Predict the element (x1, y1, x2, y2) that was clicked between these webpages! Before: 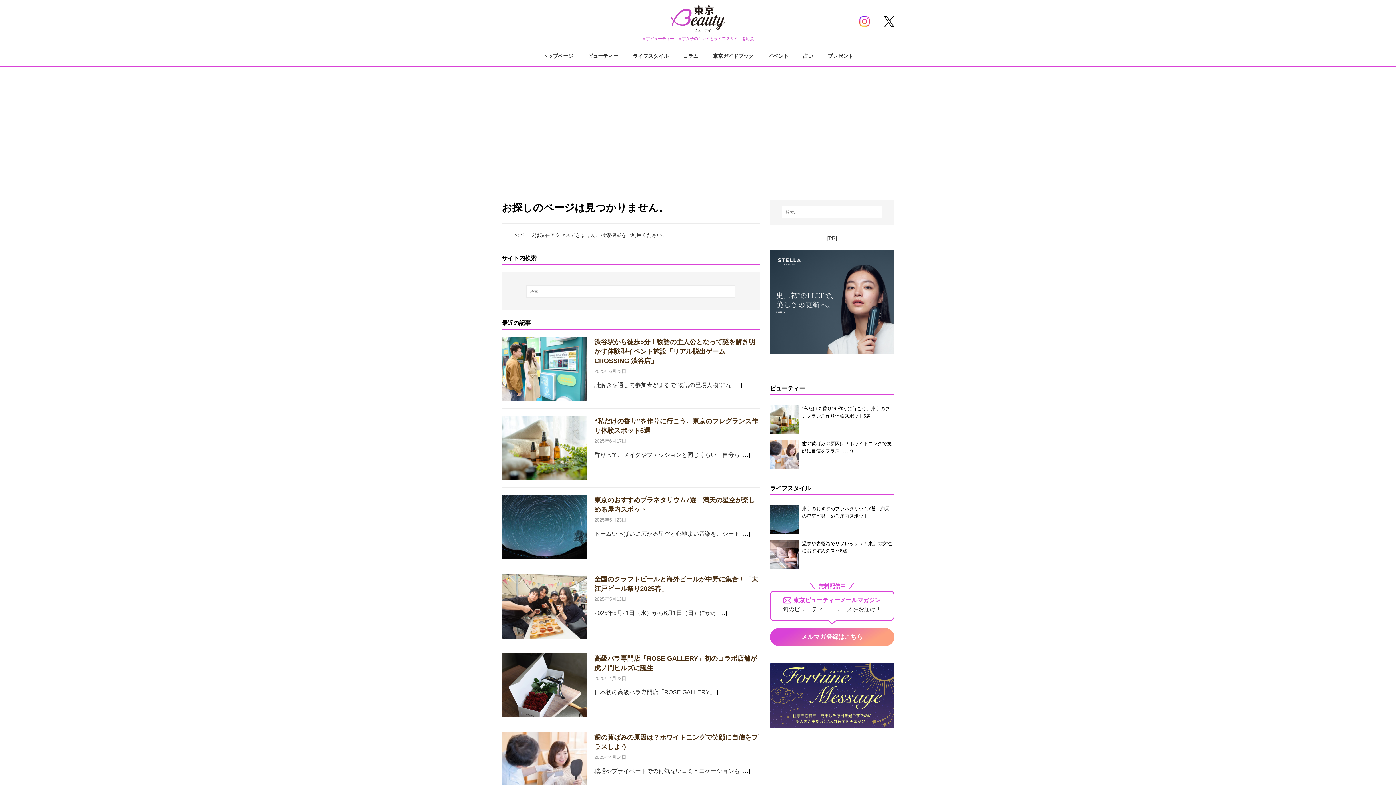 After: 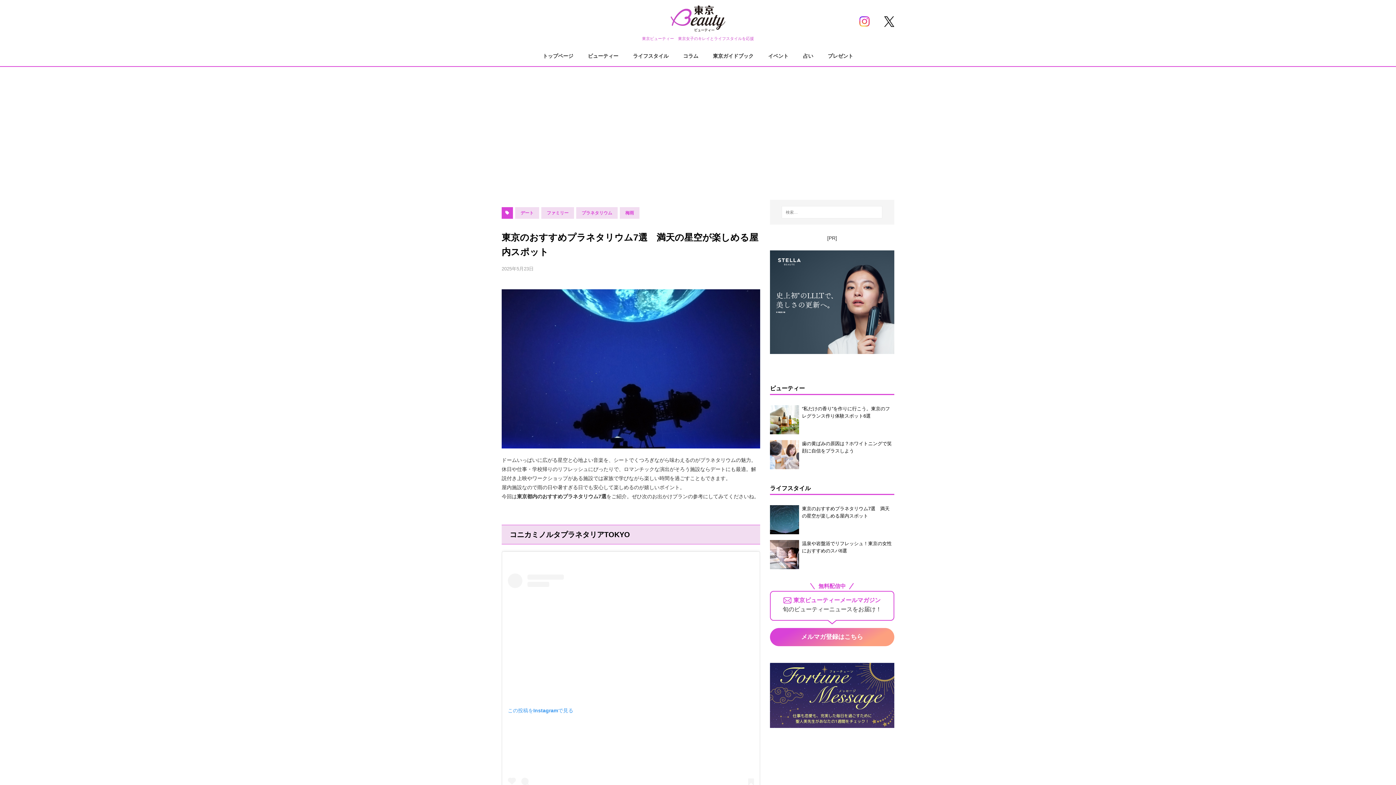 Action: bbox: (741, 531, 750, 537) label: […]